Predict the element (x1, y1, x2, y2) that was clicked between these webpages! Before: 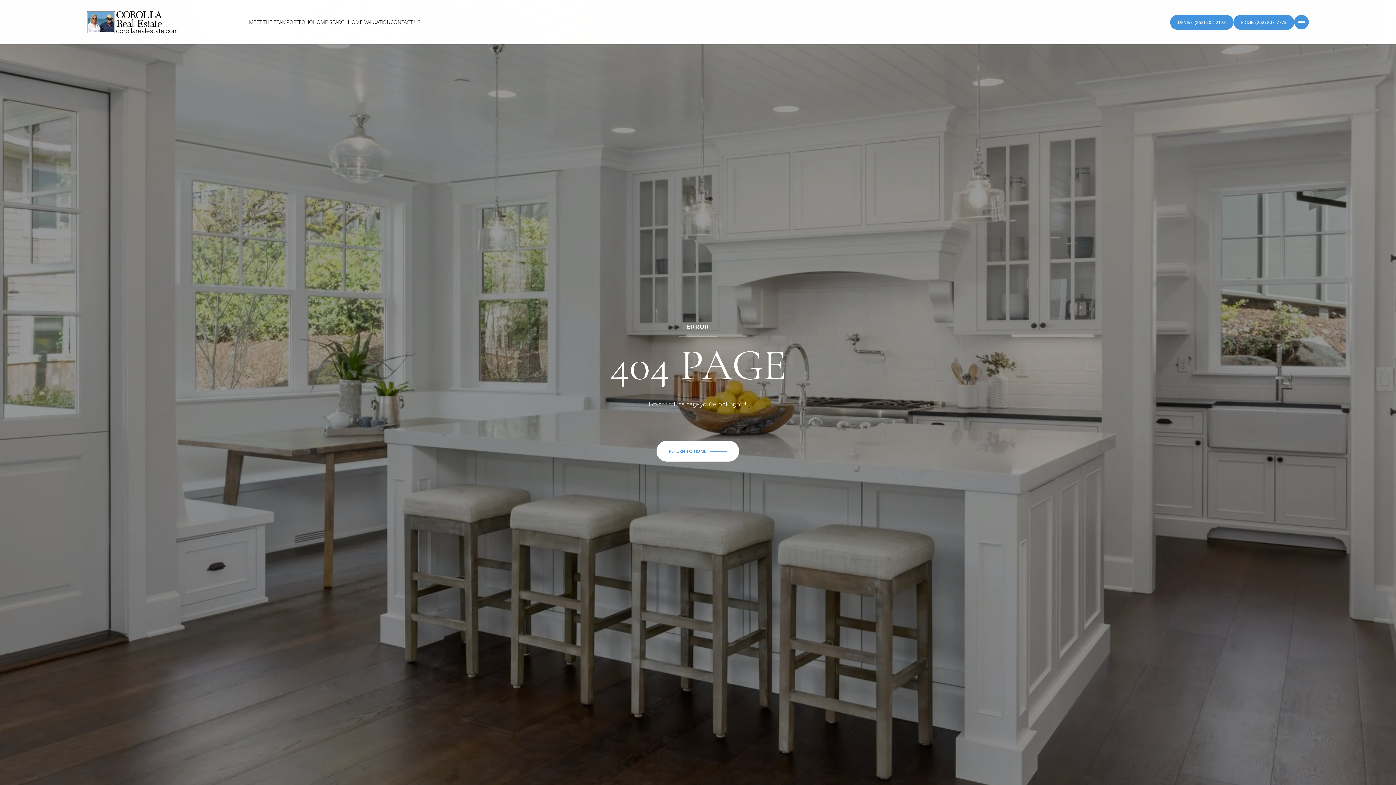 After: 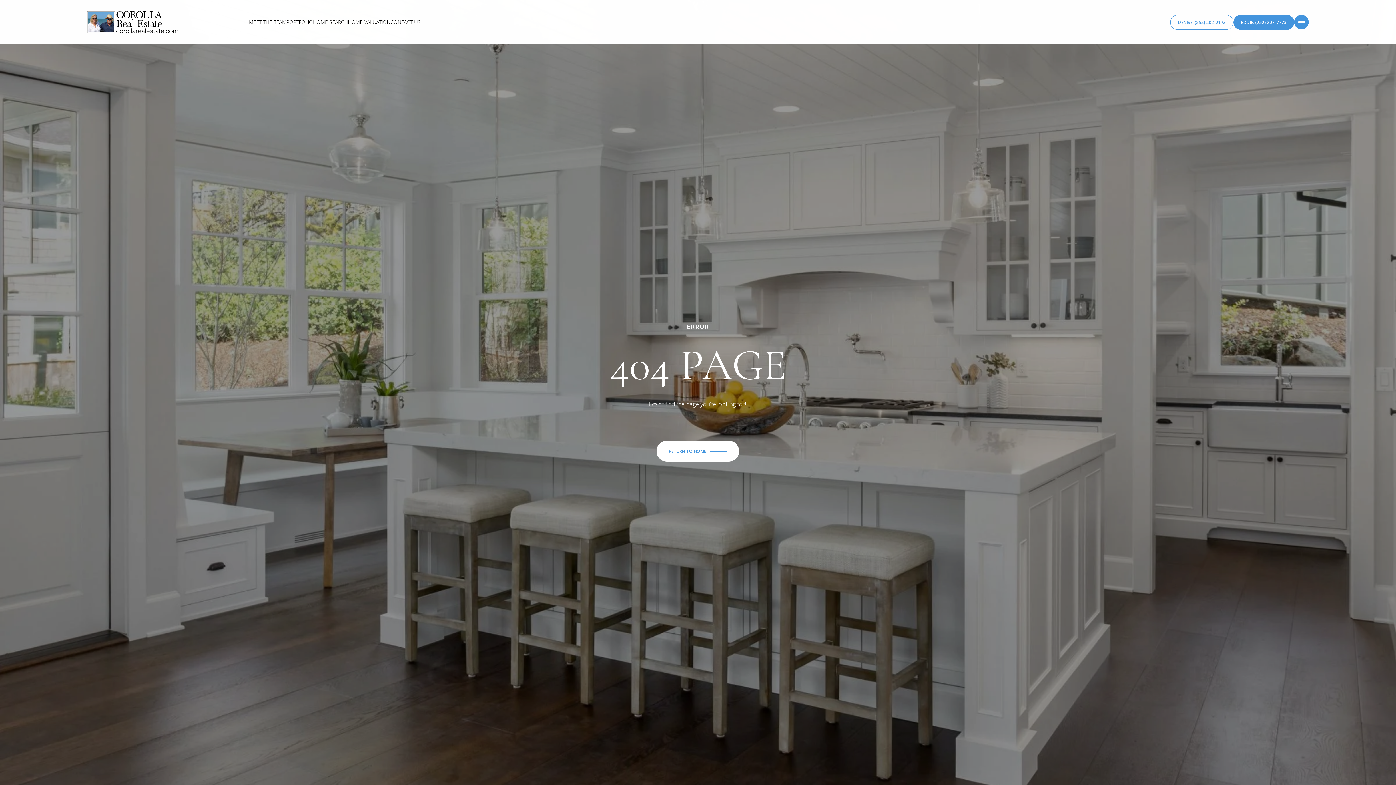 Action: bbox: (1170, 14, 1233, 29) label: DENISE: (252) 202-2173